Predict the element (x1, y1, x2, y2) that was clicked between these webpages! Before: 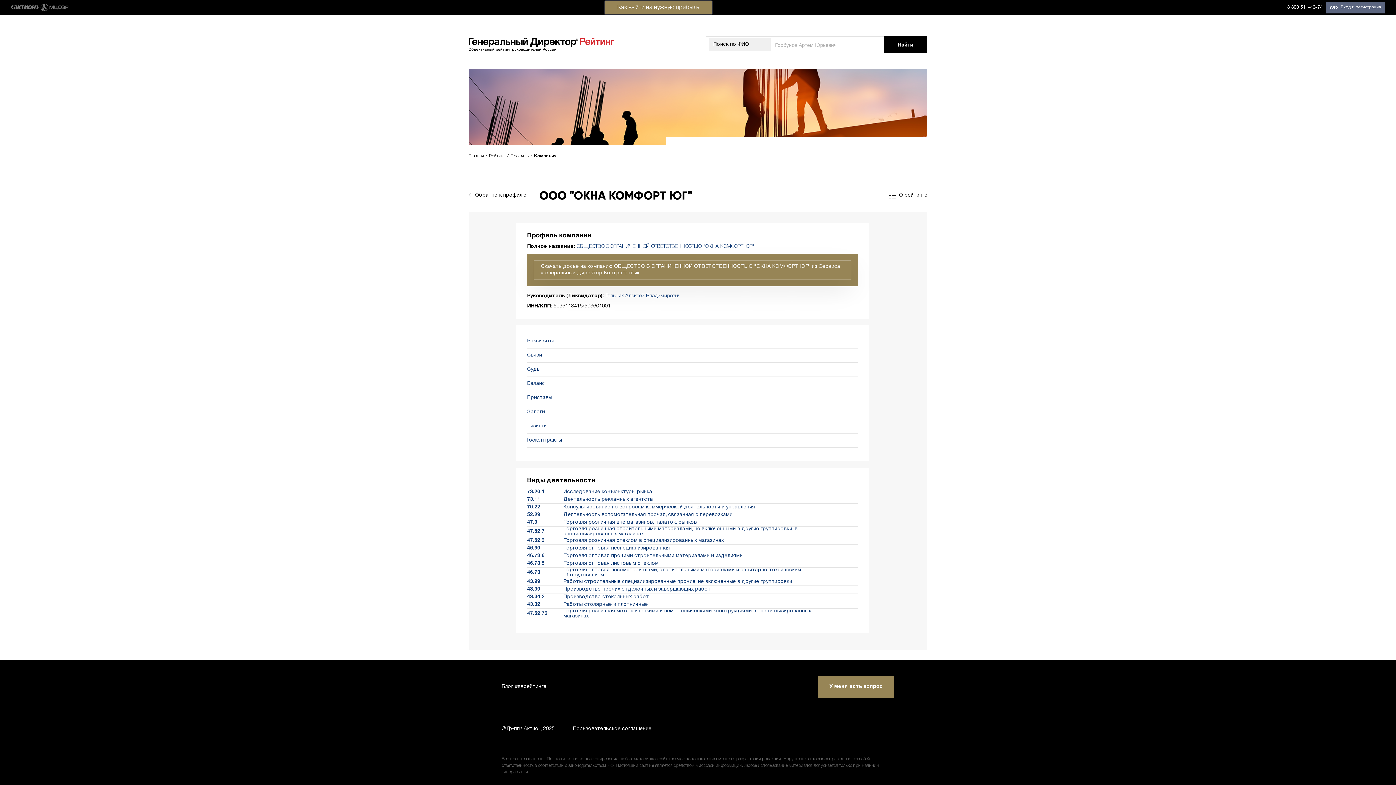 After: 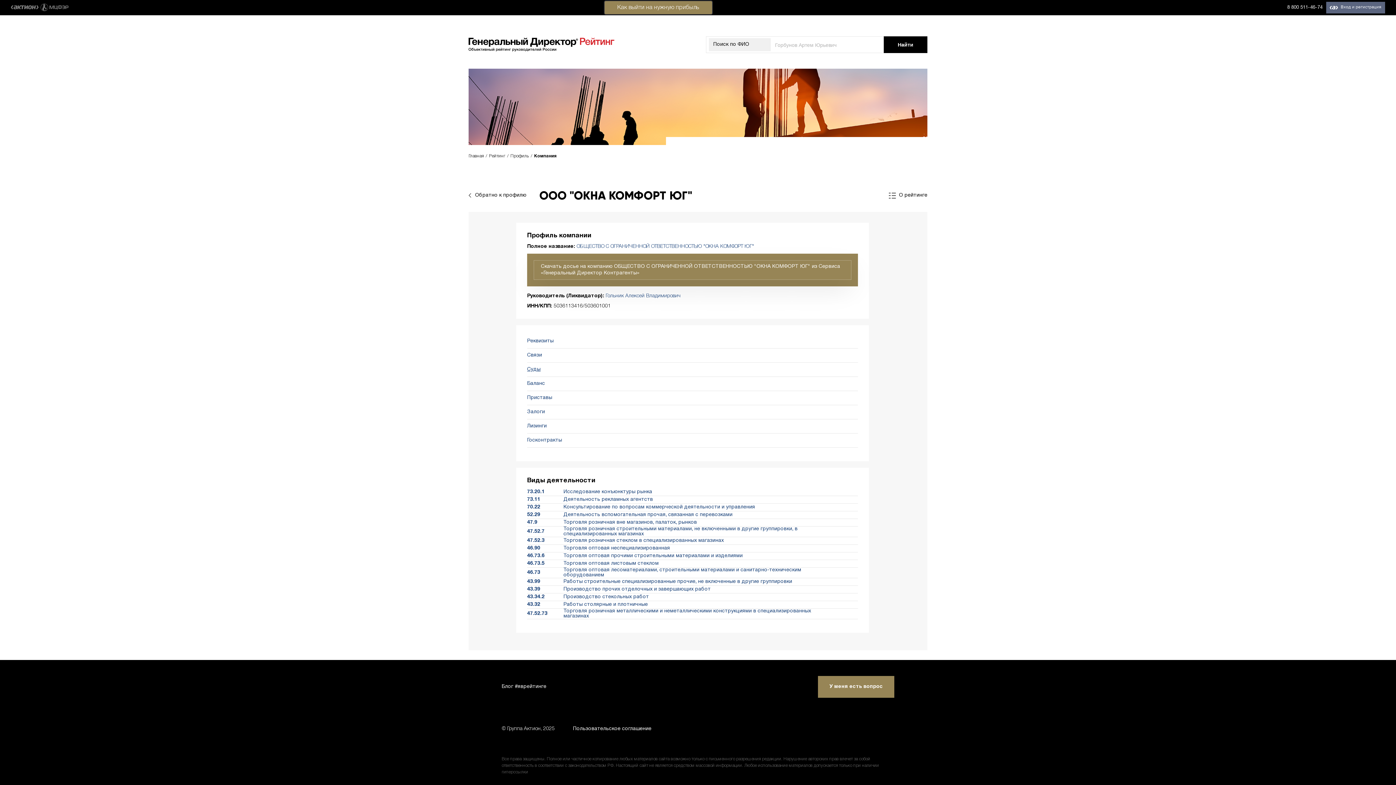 Action: label: Суды bbox: (527, 367, 540, 372)